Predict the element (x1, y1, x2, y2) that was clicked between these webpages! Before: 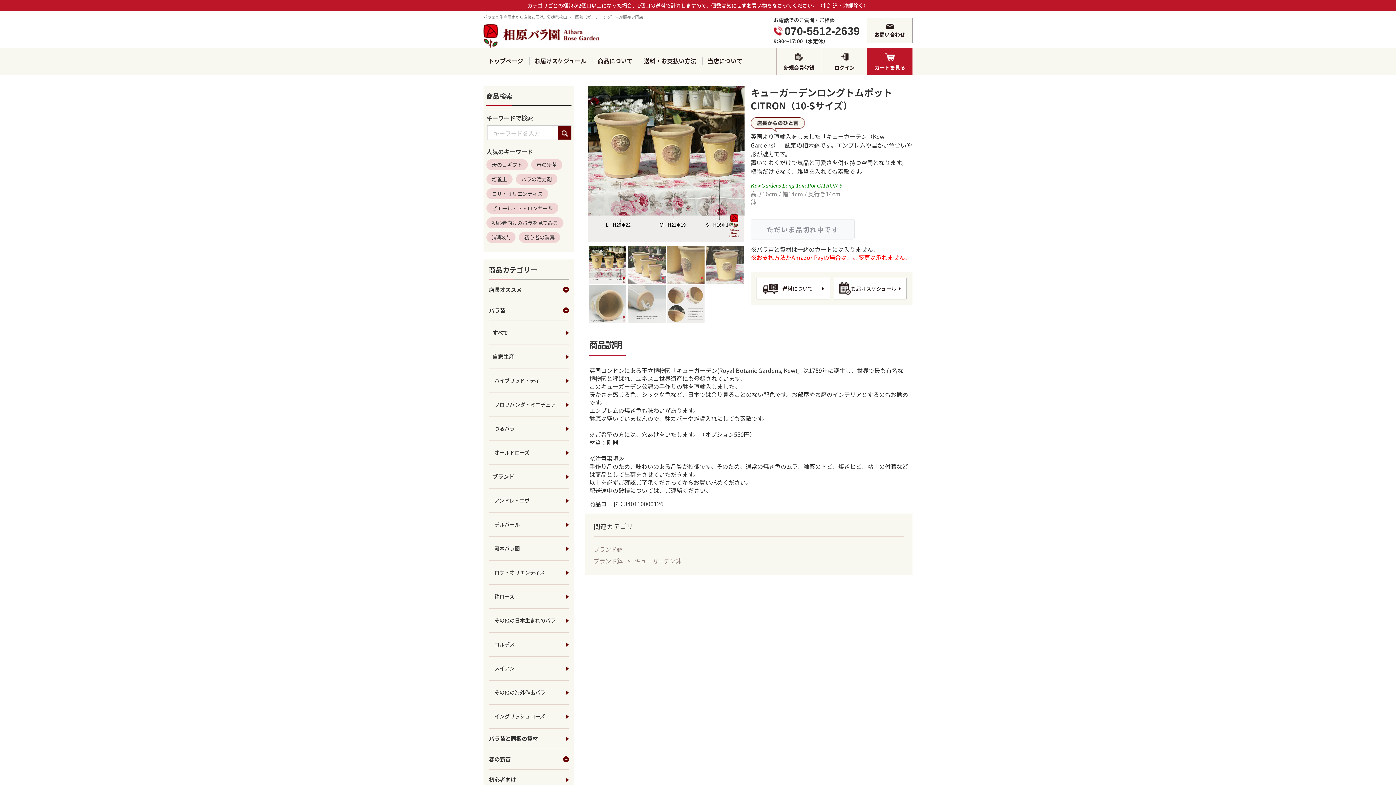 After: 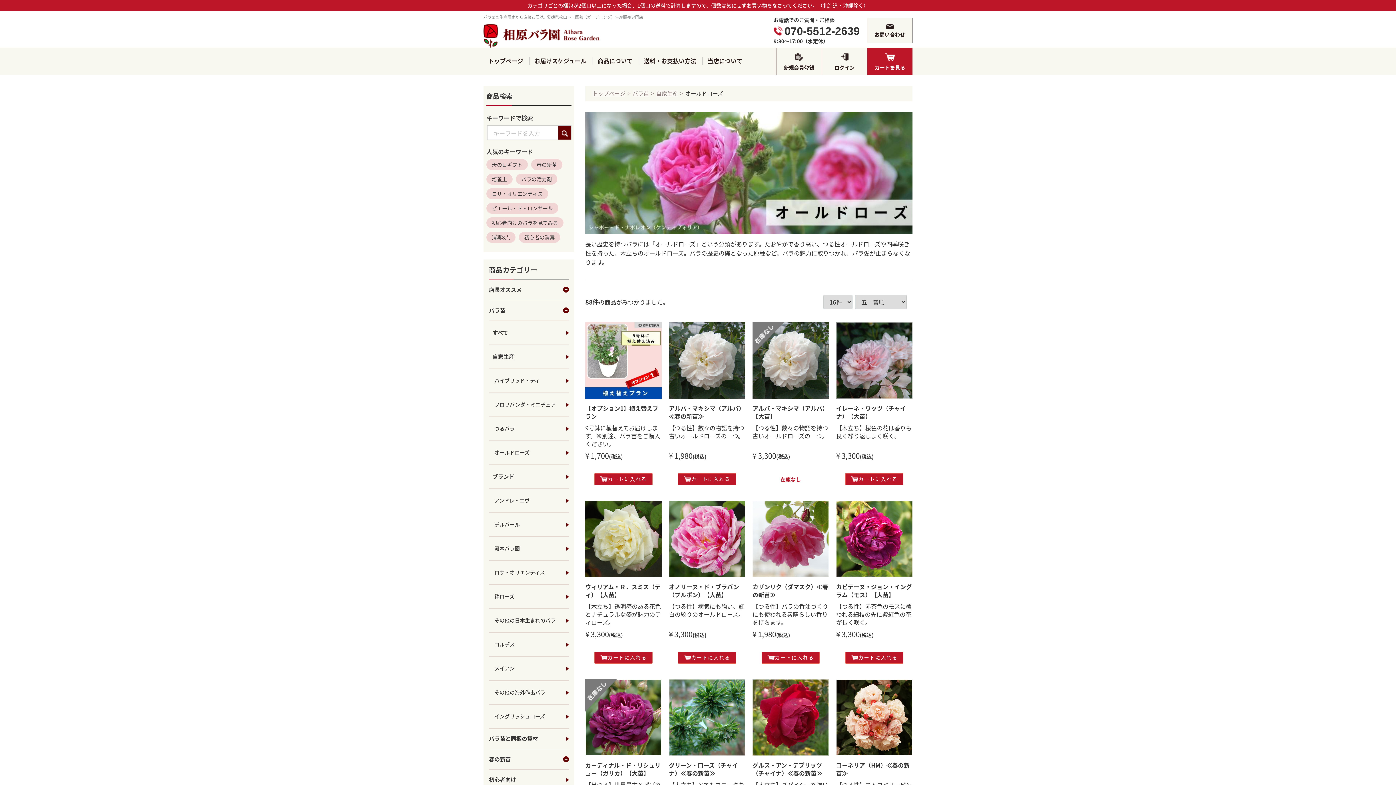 Action: bbox: (490, 446, 569, 459) label: オールドローズ